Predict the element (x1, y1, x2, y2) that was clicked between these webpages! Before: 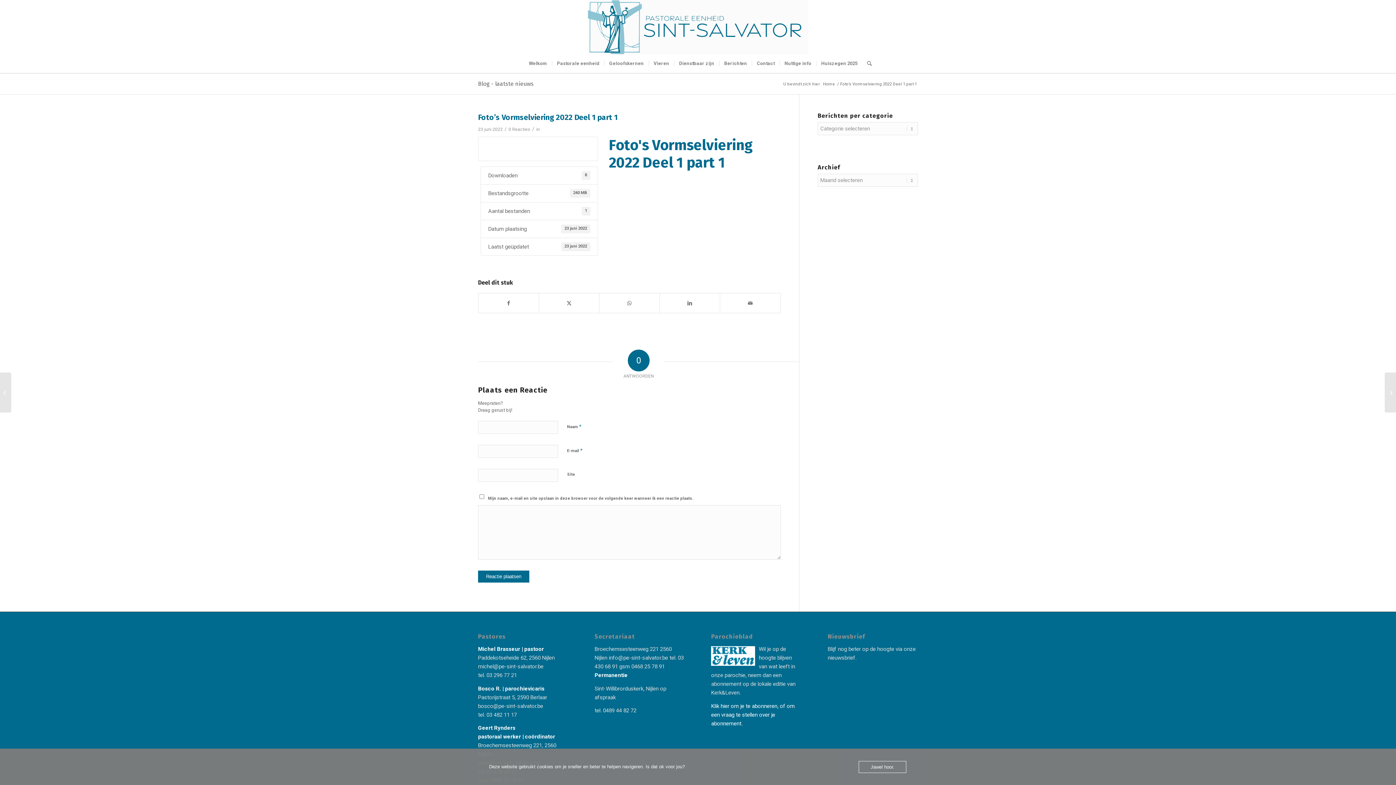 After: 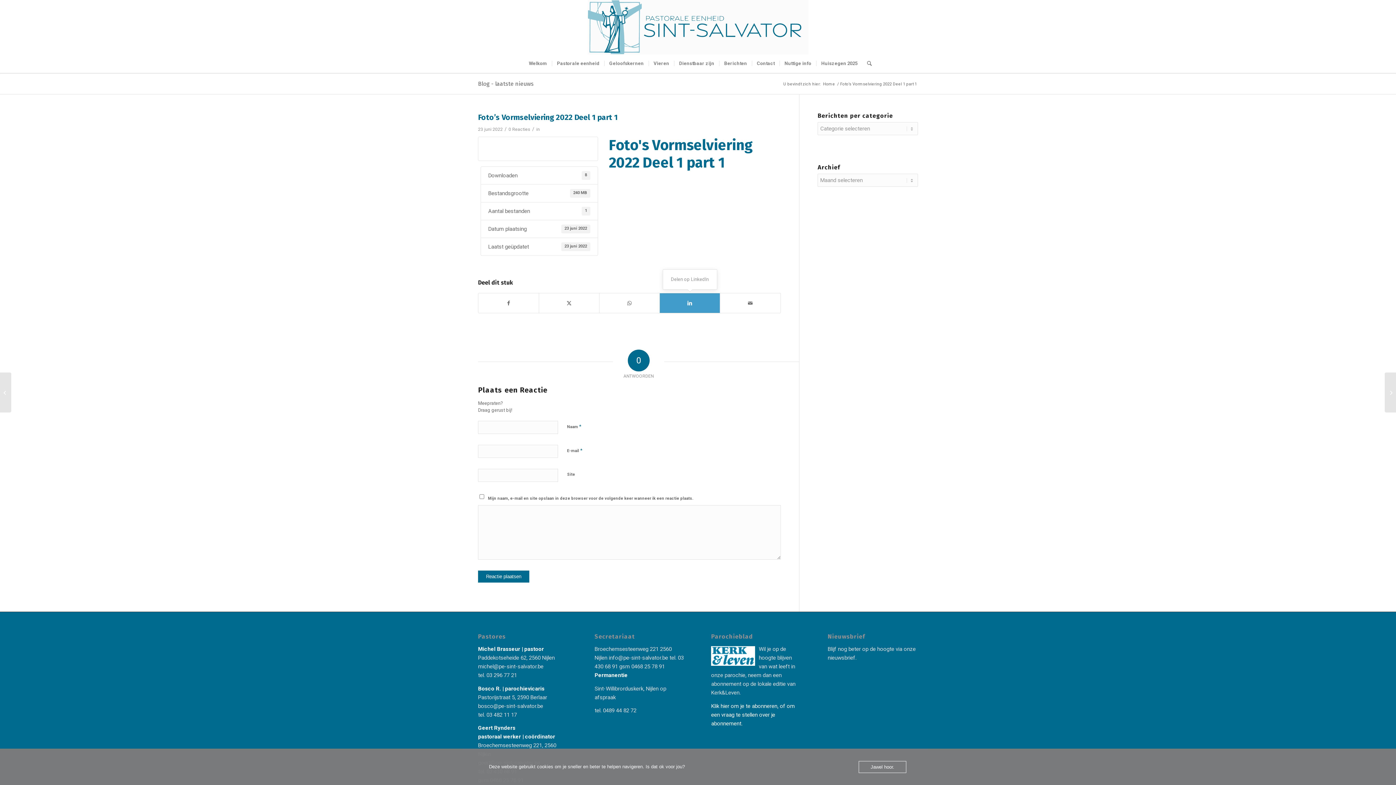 Action: bbox: (660, 293, 720, 313) label: Delen op LinkedIn